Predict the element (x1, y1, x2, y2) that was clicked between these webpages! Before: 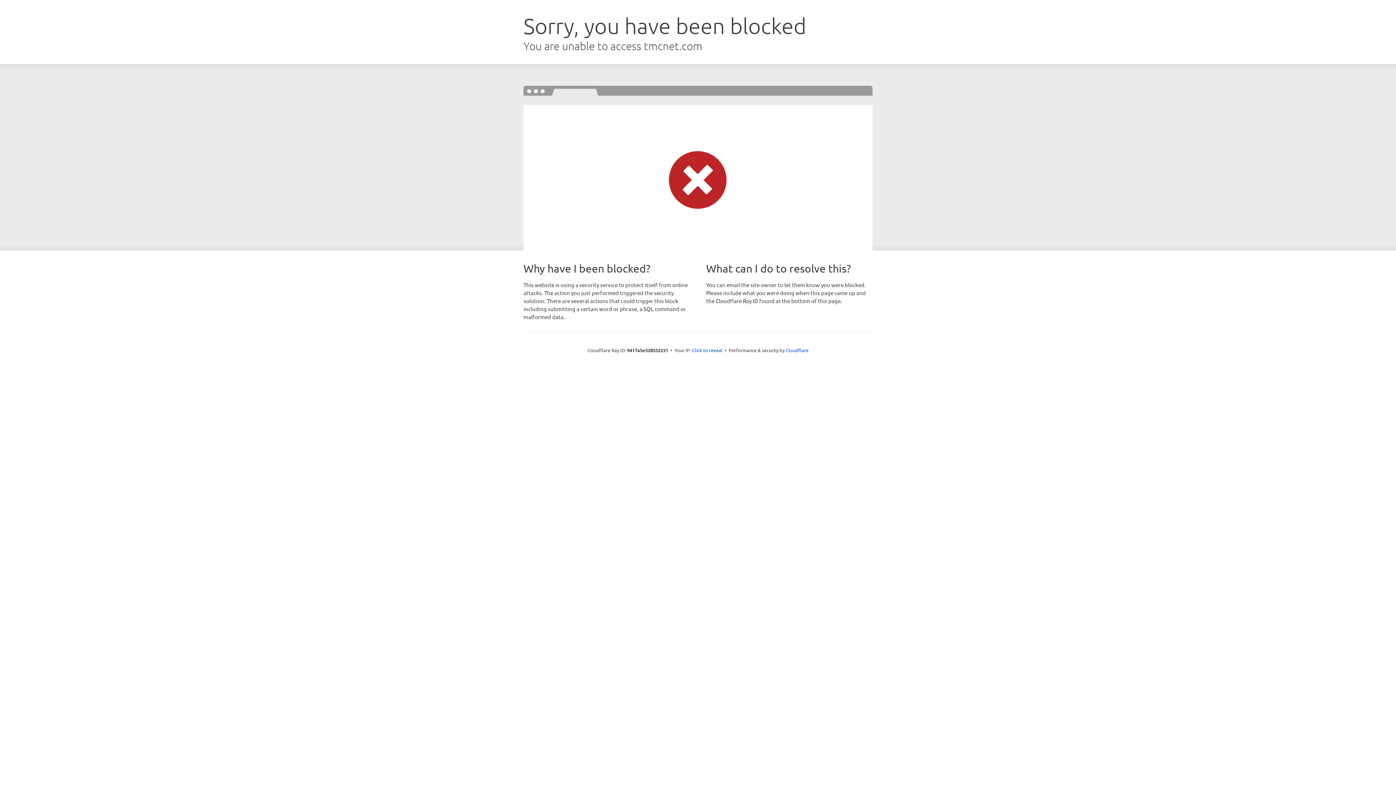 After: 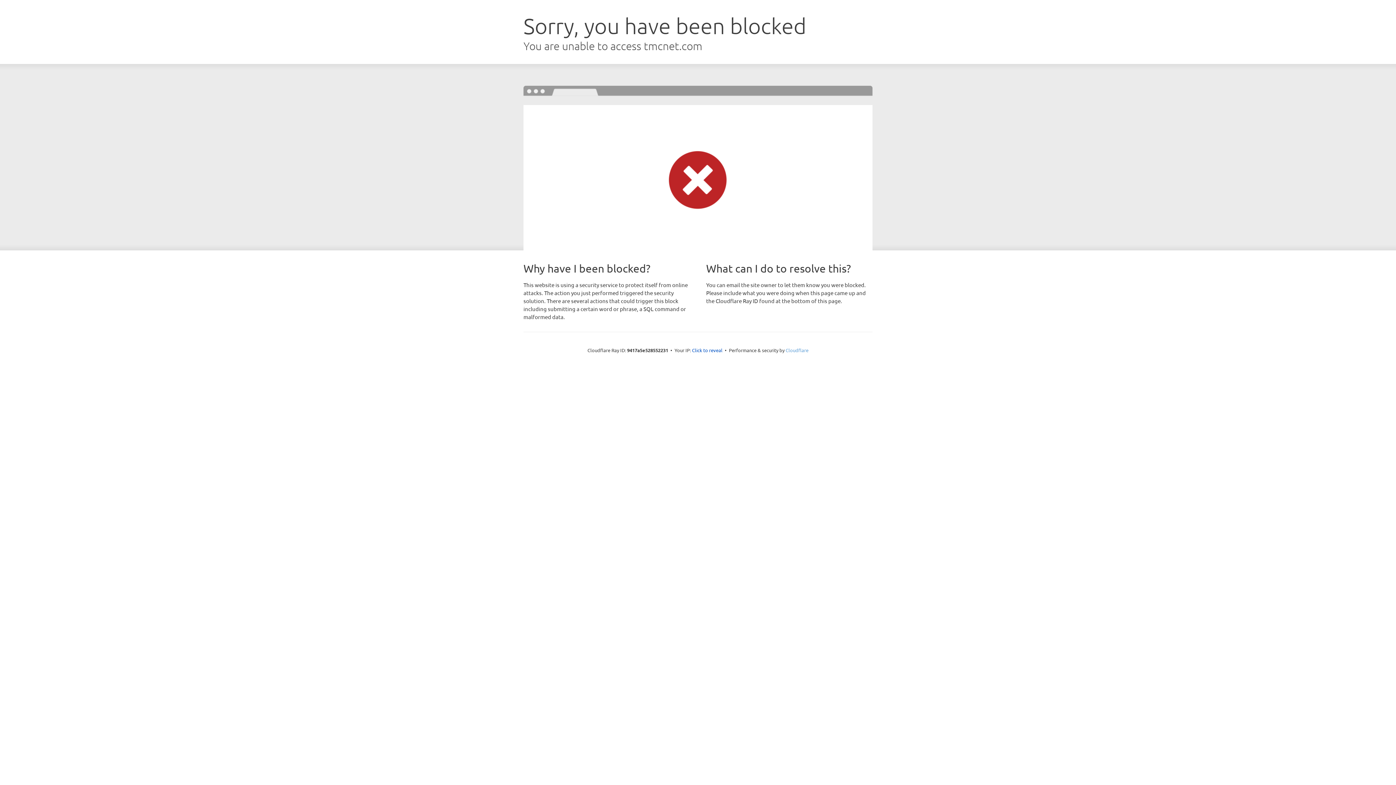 Action: label: Cloudflare bbox: (785, 347, 808, 353)